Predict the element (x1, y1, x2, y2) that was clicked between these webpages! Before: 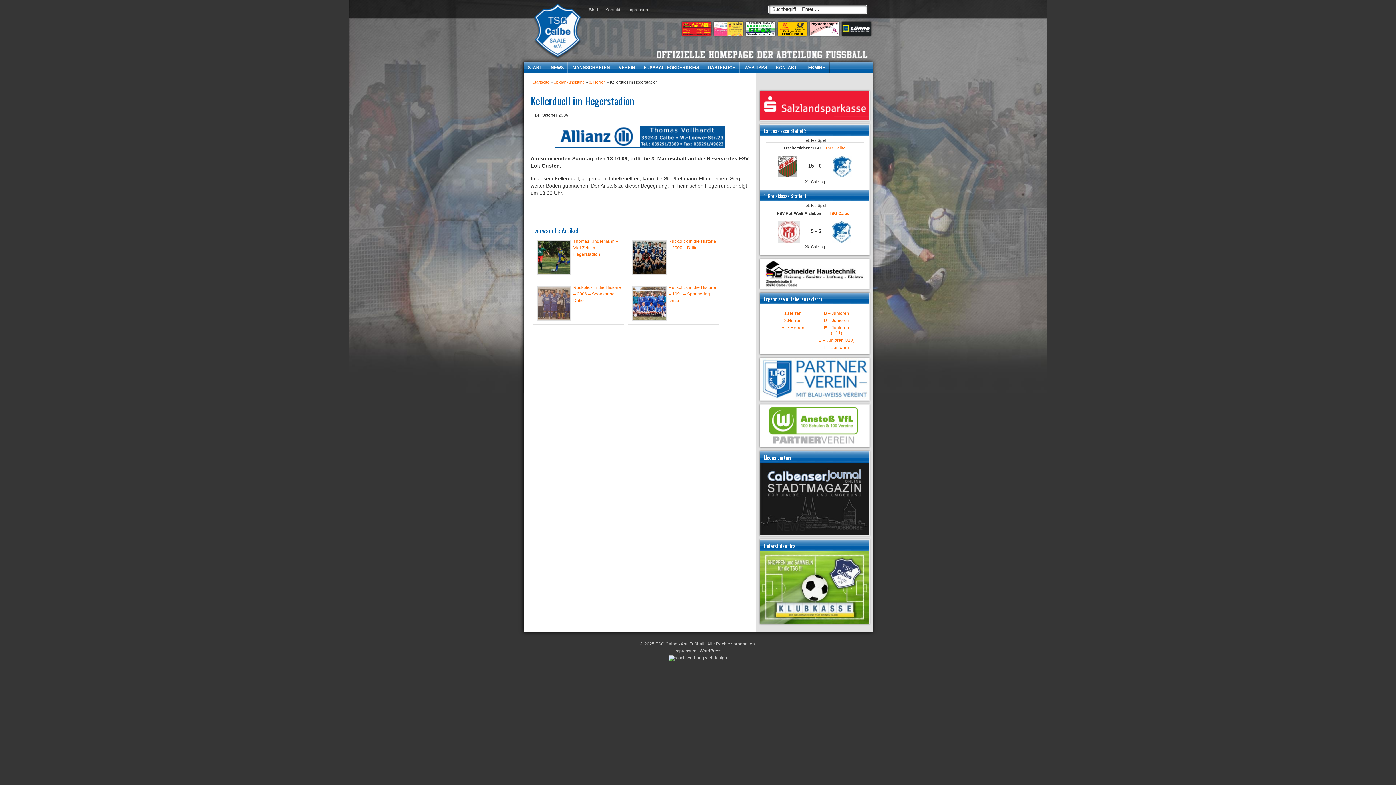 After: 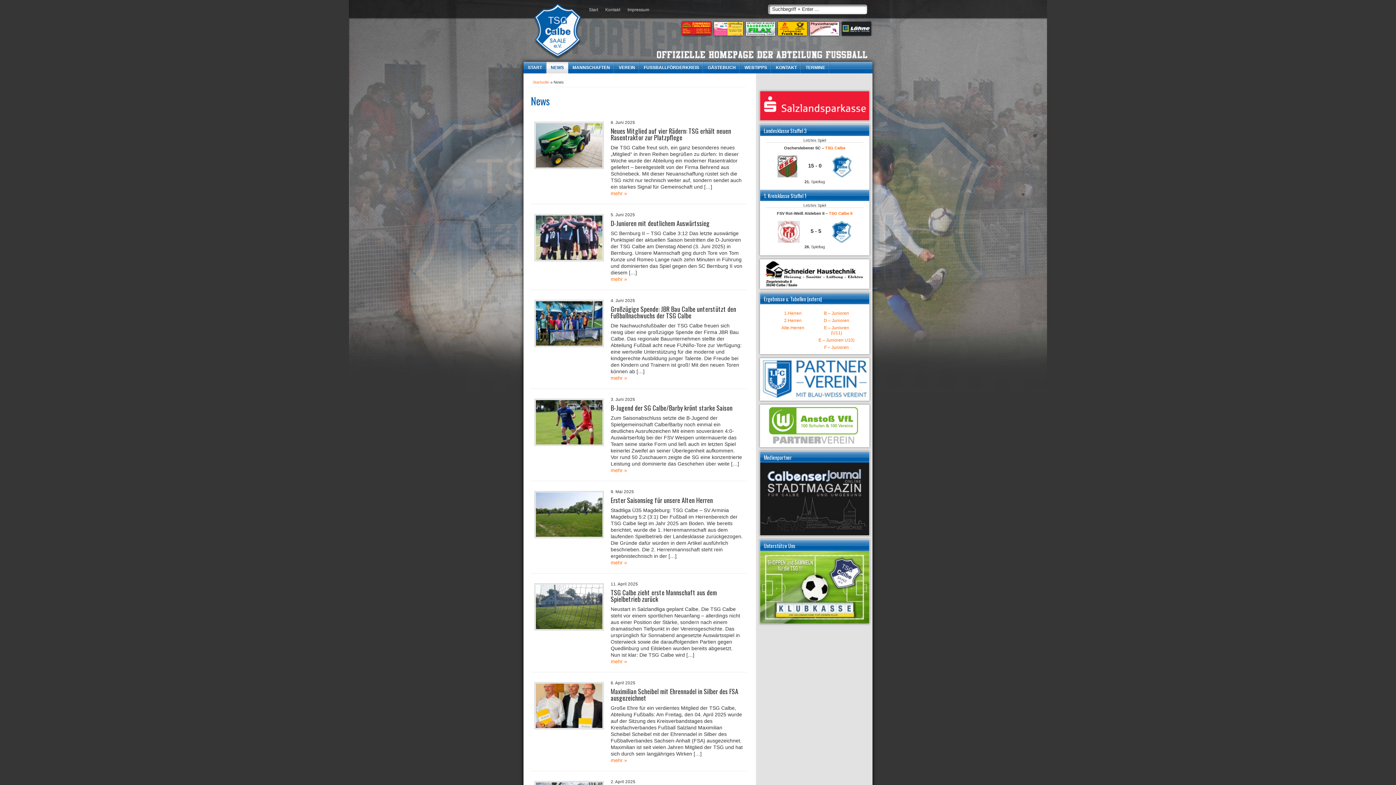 Action: bbox: (546, 61, 568, 73) label: NEWS